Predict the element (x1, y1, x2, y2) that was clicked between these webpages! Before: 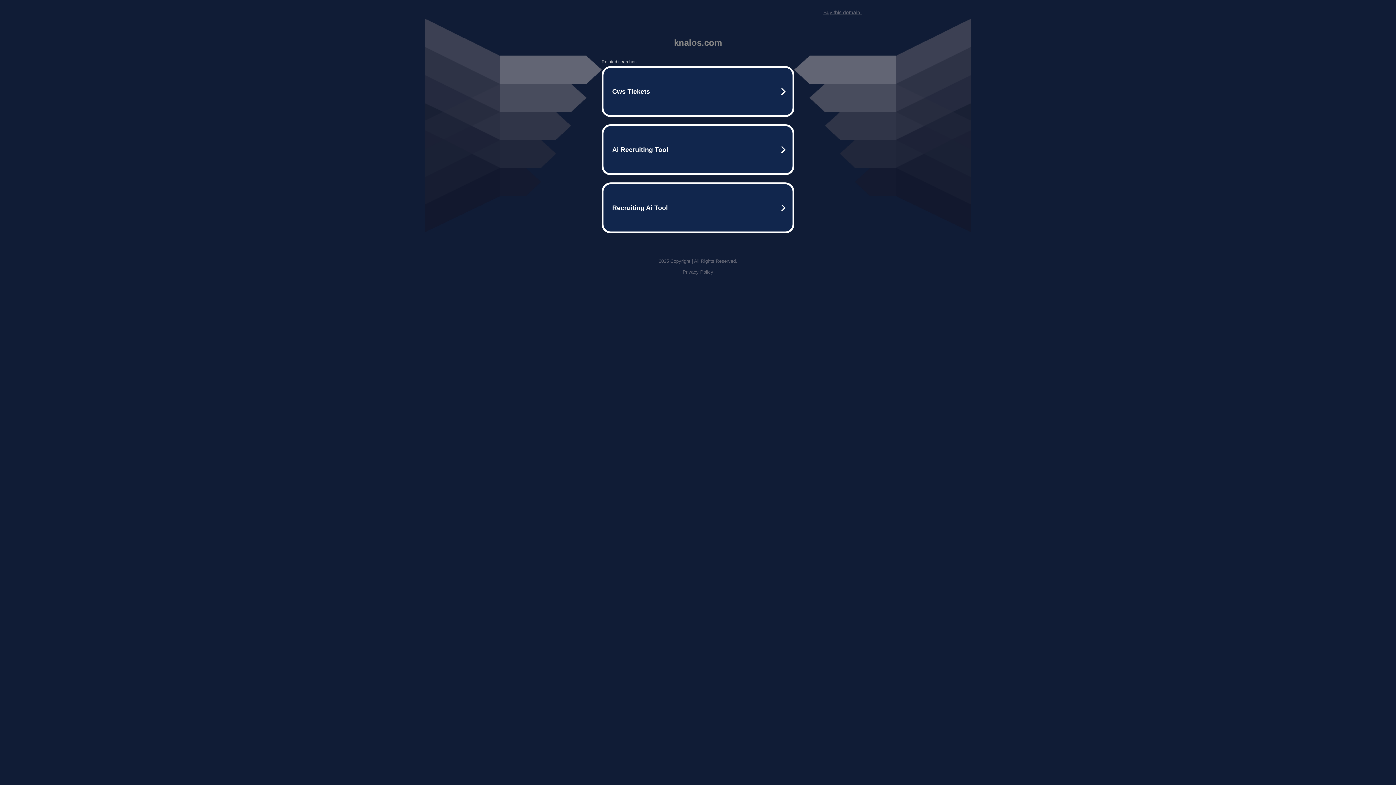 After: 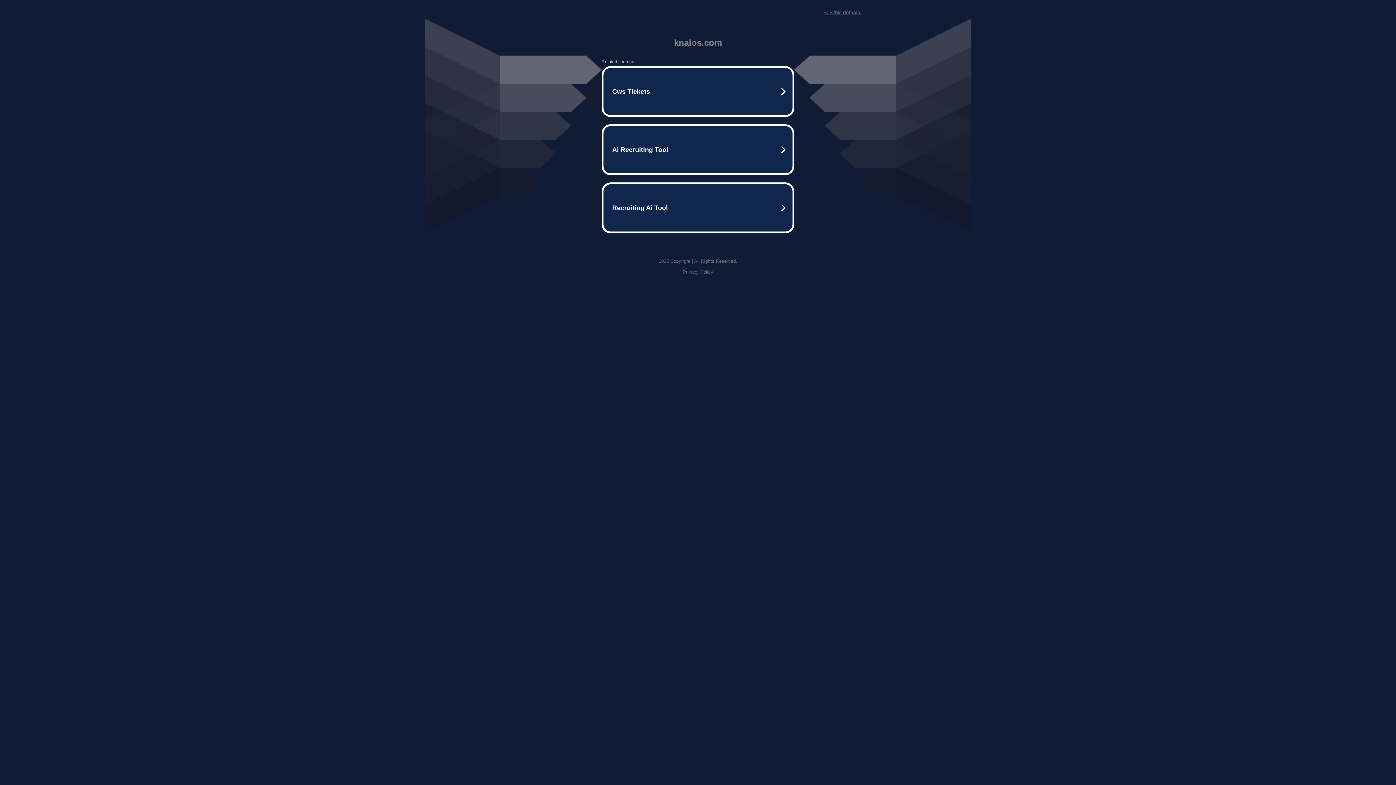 Action: label: Buy this domain. bbox: (823, 9, 861, 15)